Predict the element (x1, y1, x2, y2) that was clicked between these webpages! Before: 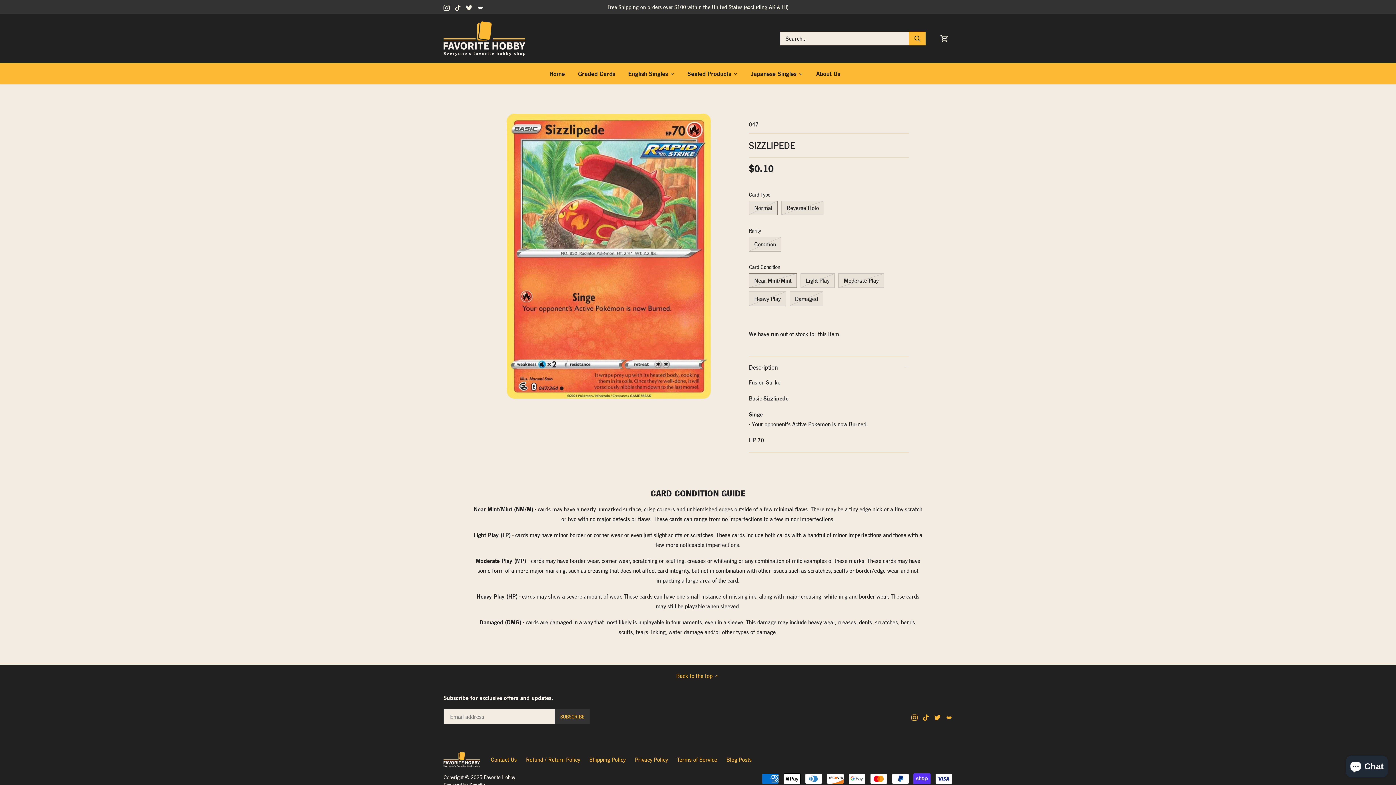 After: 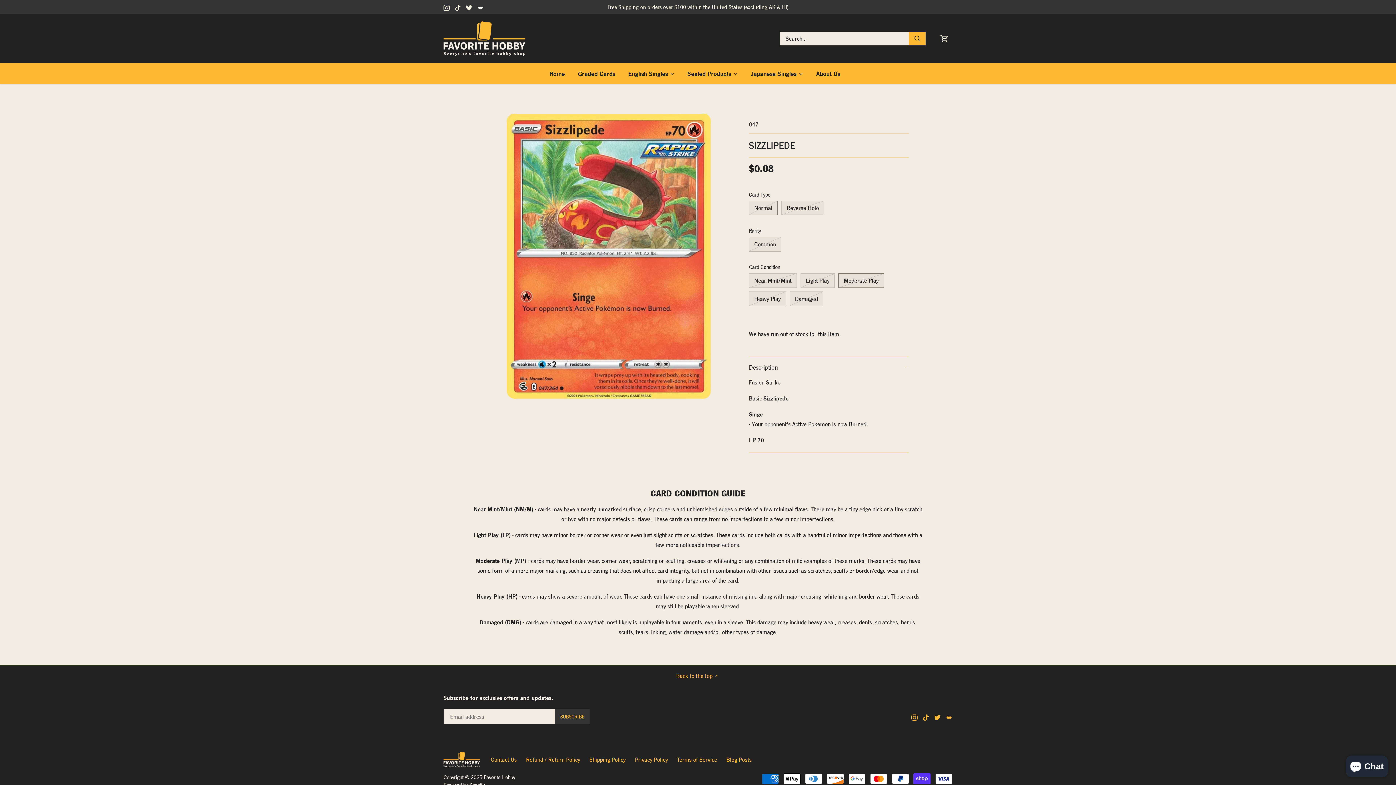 Action: bbox: (838, 273, 884, 287) label: Moderate Play